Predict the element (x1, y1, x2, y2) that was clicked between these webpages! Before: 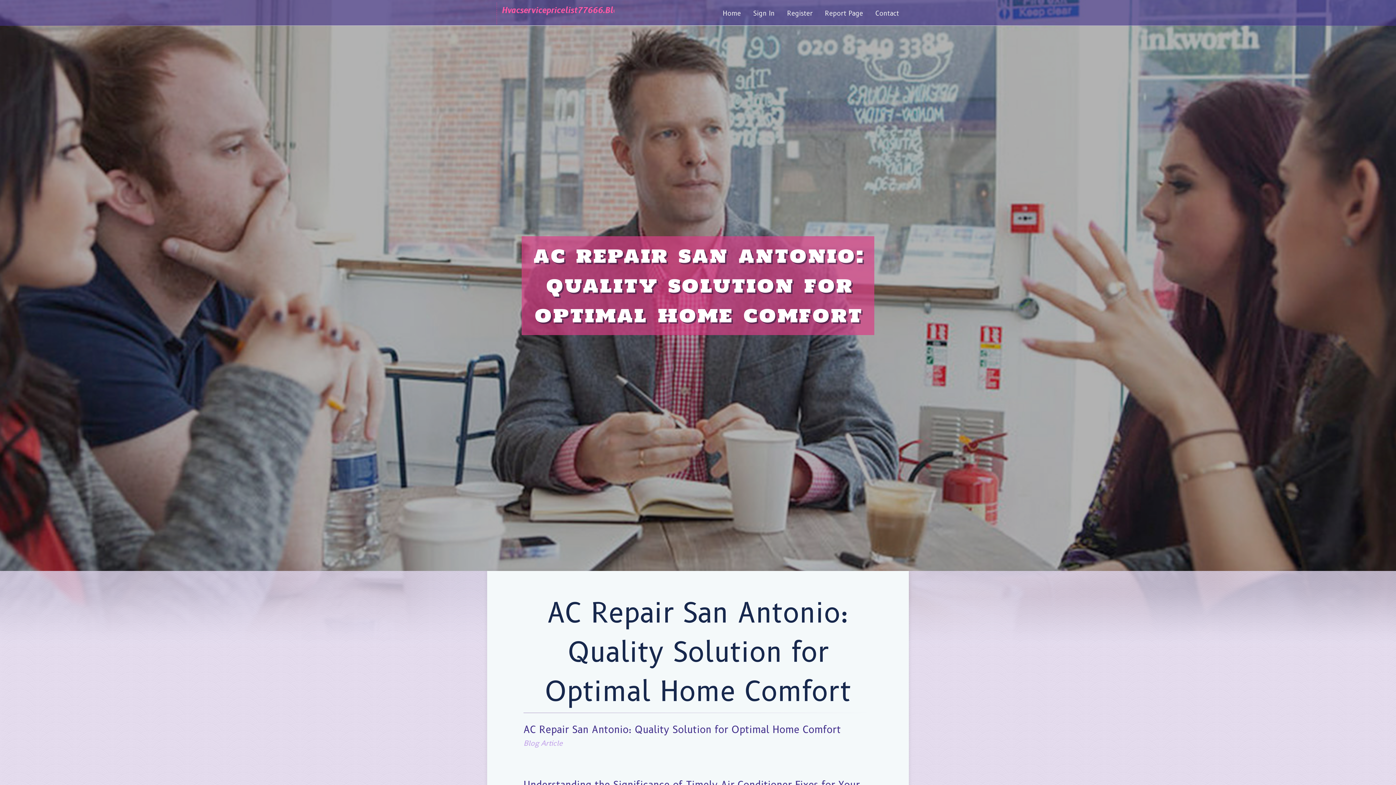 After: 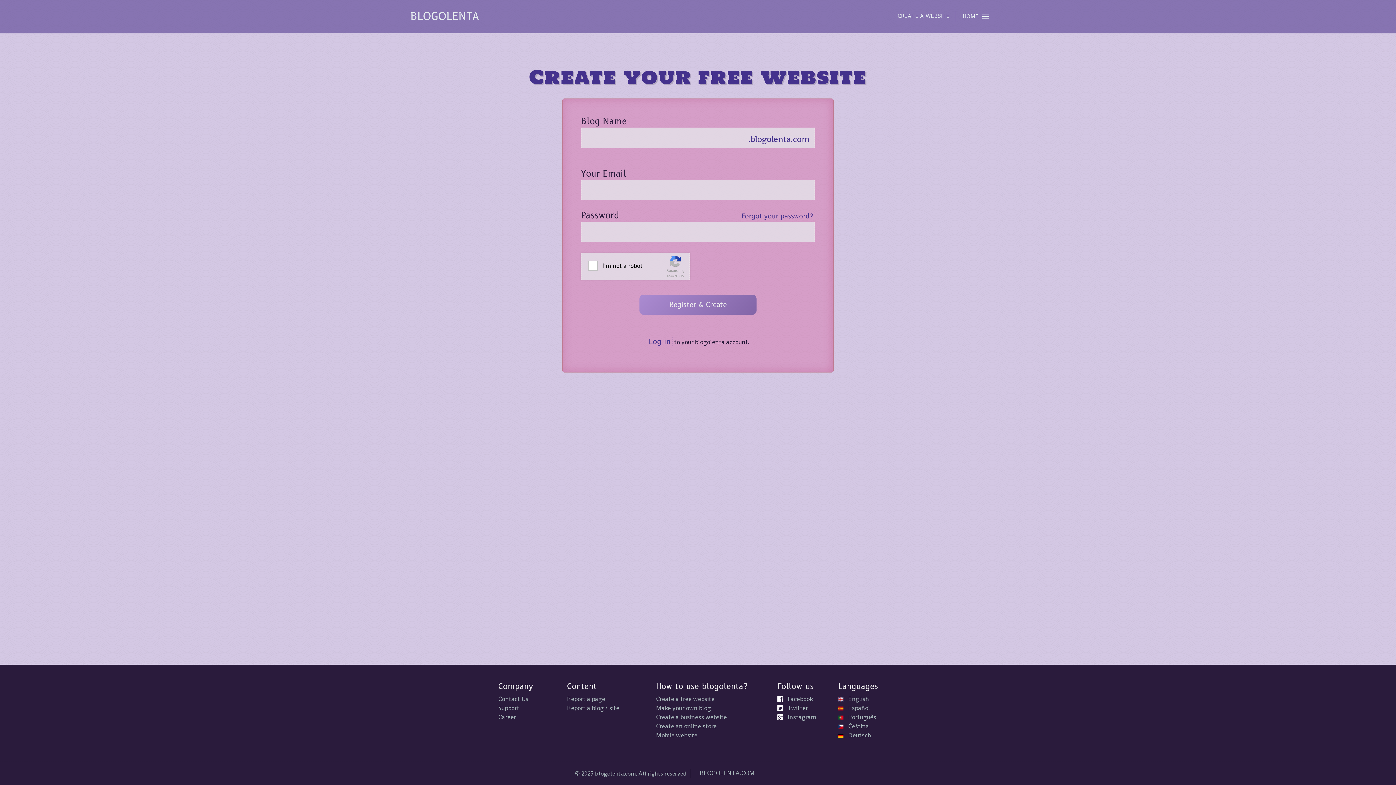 Action: label: Register bbox: (781, 0, 818, 27)